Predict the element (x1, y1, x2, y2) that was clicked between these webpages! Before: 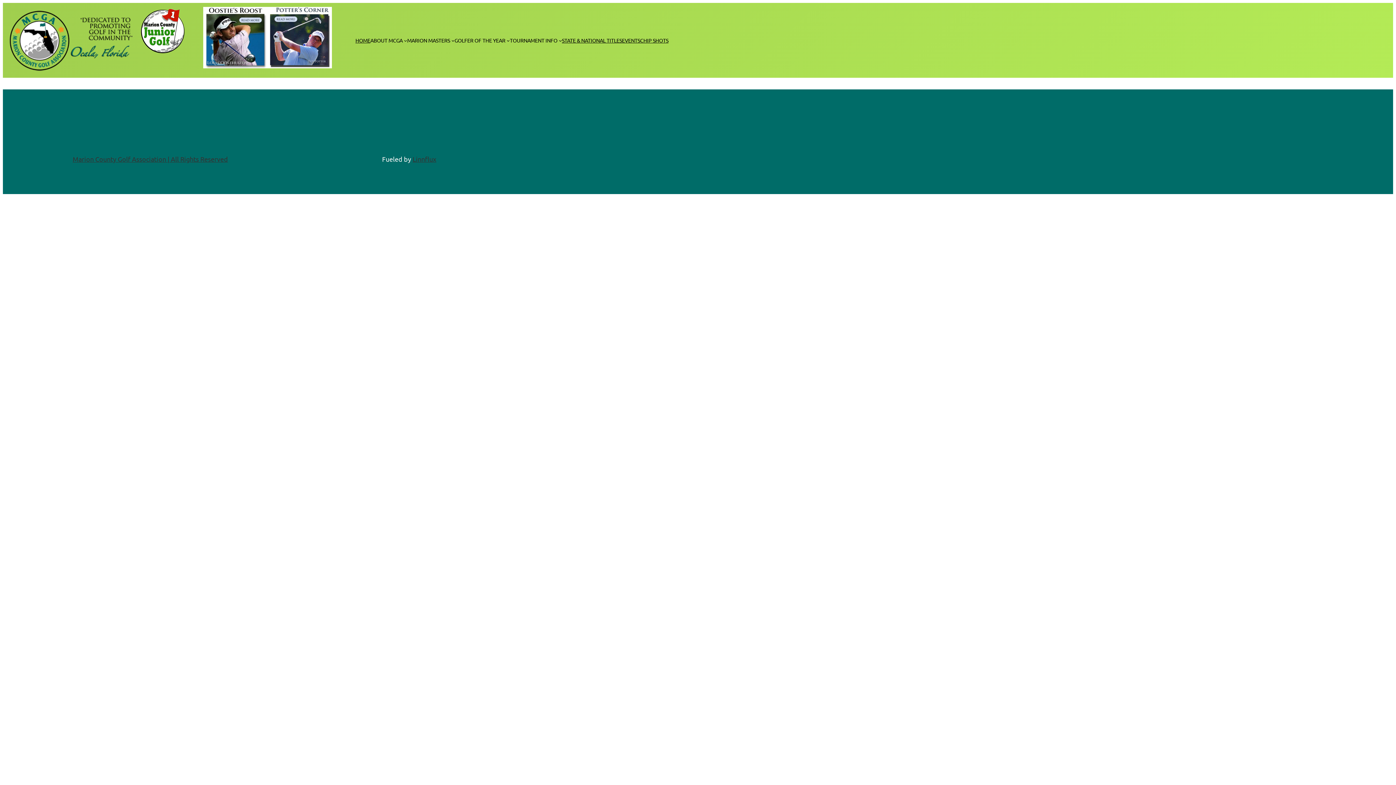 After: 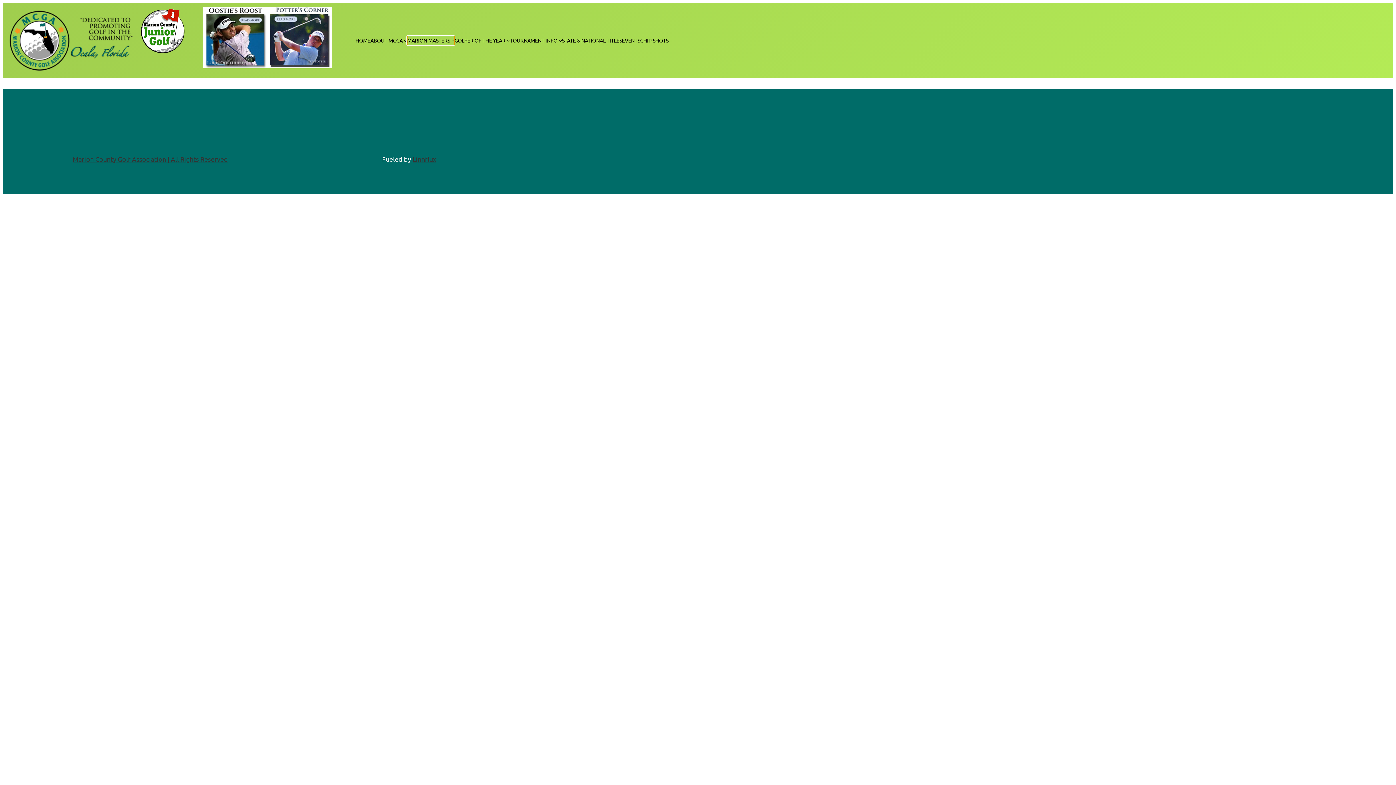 Action: label: MARION MASTERS submenu bbox: (407, 35, 454, 44)